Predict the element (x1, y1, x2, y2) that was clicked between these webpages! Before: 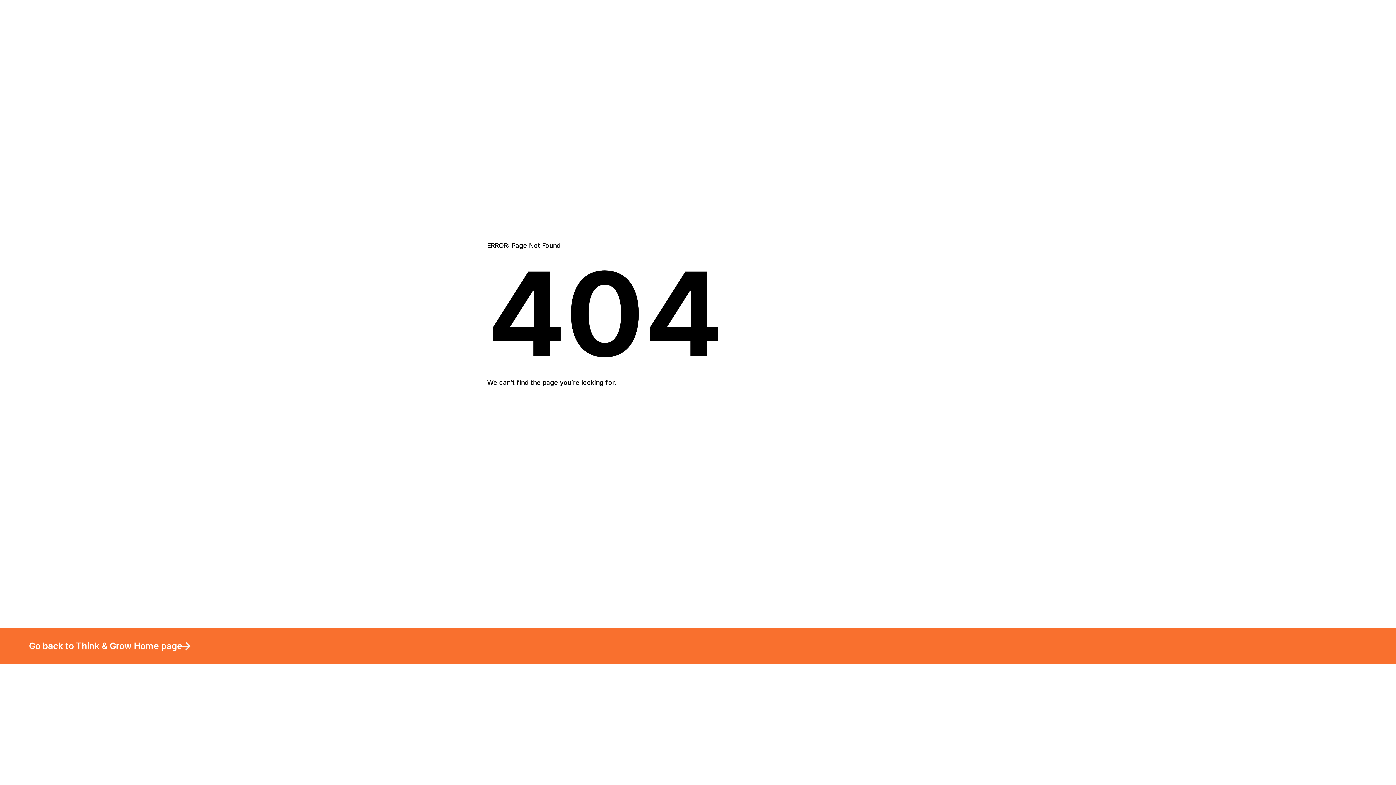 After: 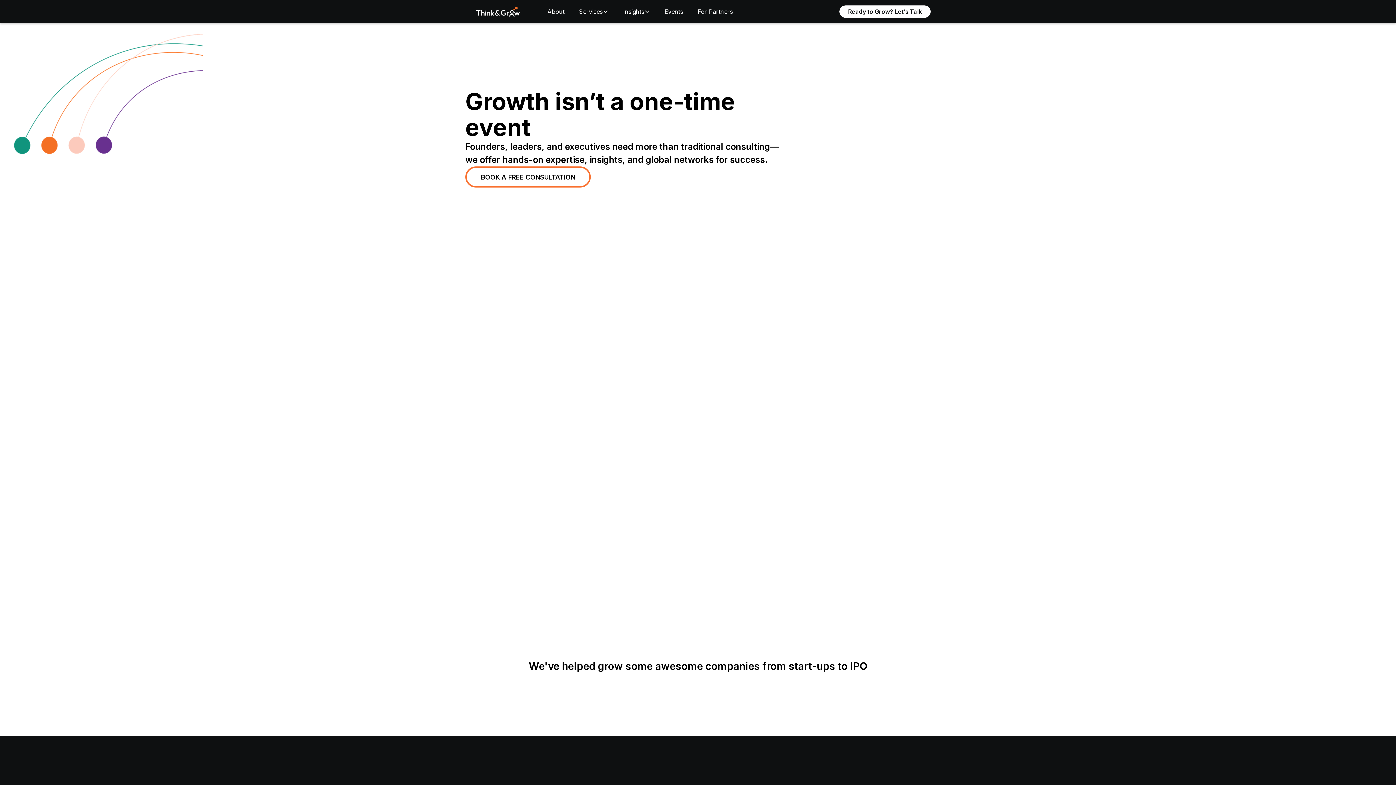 Action: bbox: (0, 628, 1396, 664) label: Go back to Think & Grow Home page